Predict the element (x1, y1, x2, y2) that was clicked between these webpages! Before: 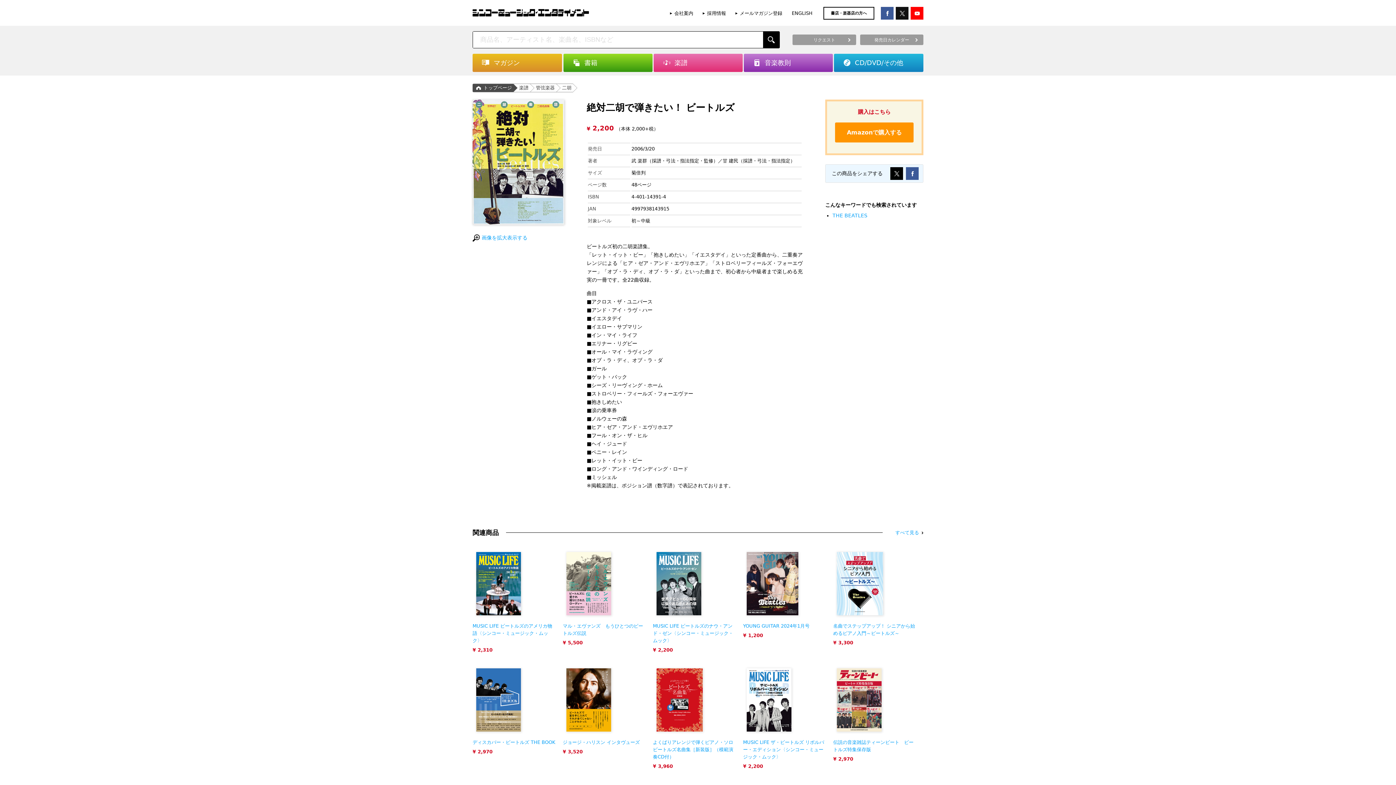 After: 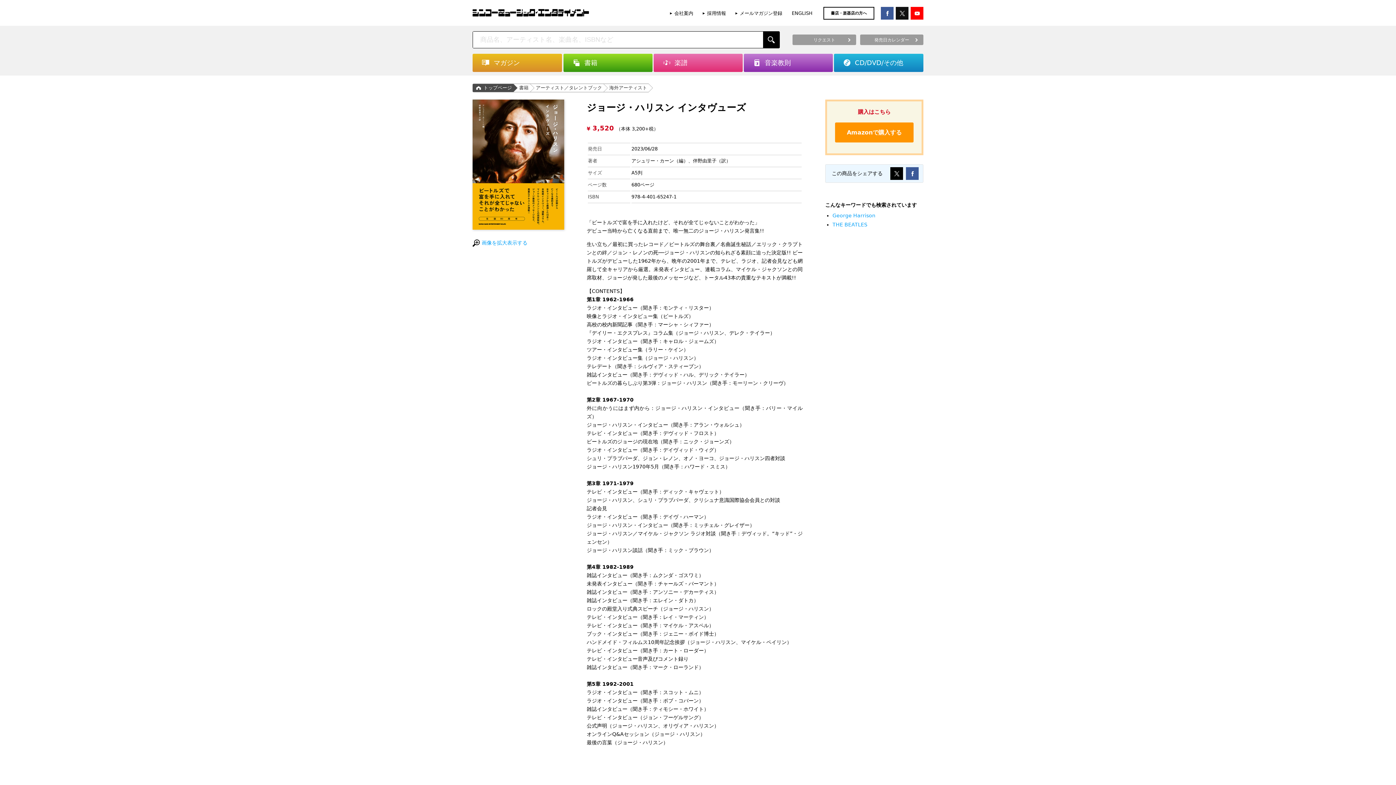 Action: label: ジョージ・ハリスン インタヴューズ

¥ 3,520 bbox: (562, 668, 653, 756)